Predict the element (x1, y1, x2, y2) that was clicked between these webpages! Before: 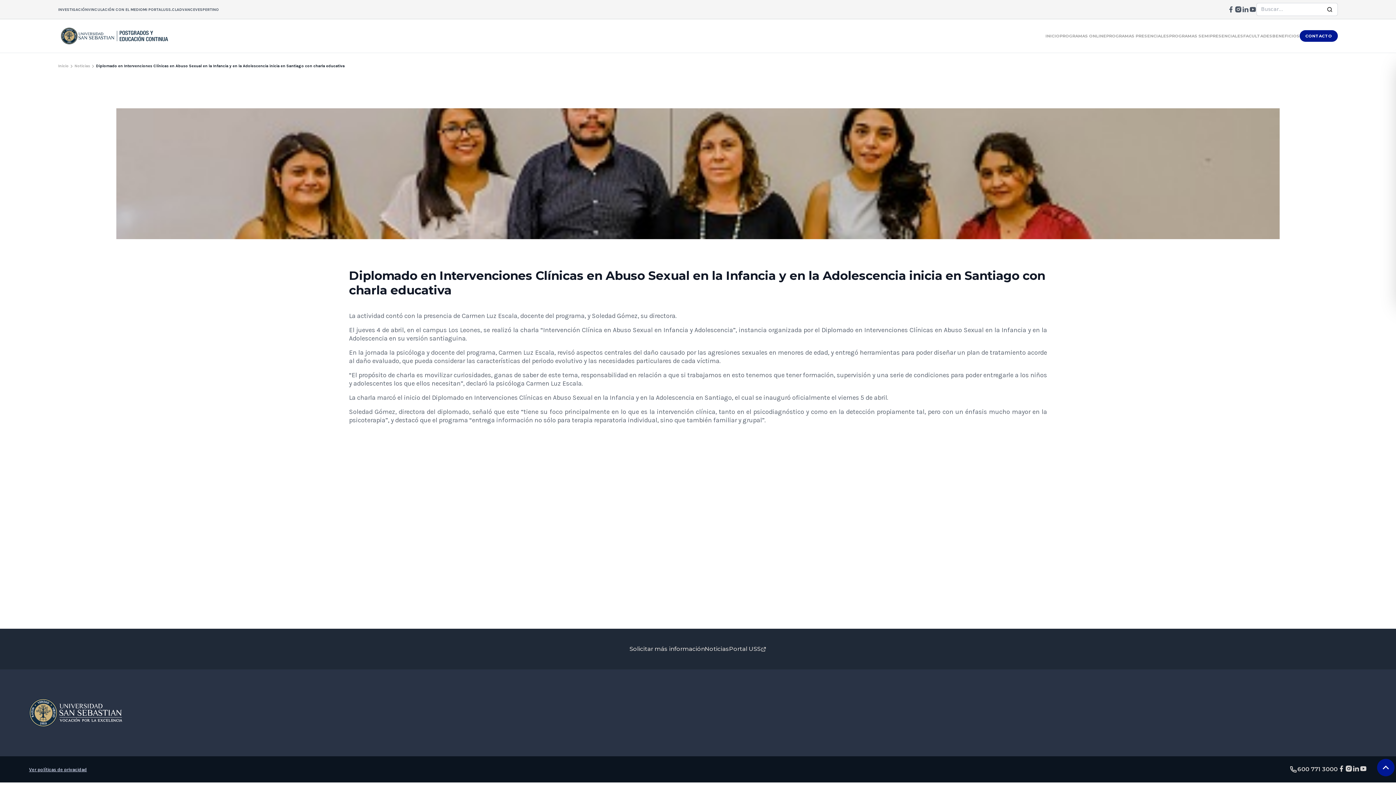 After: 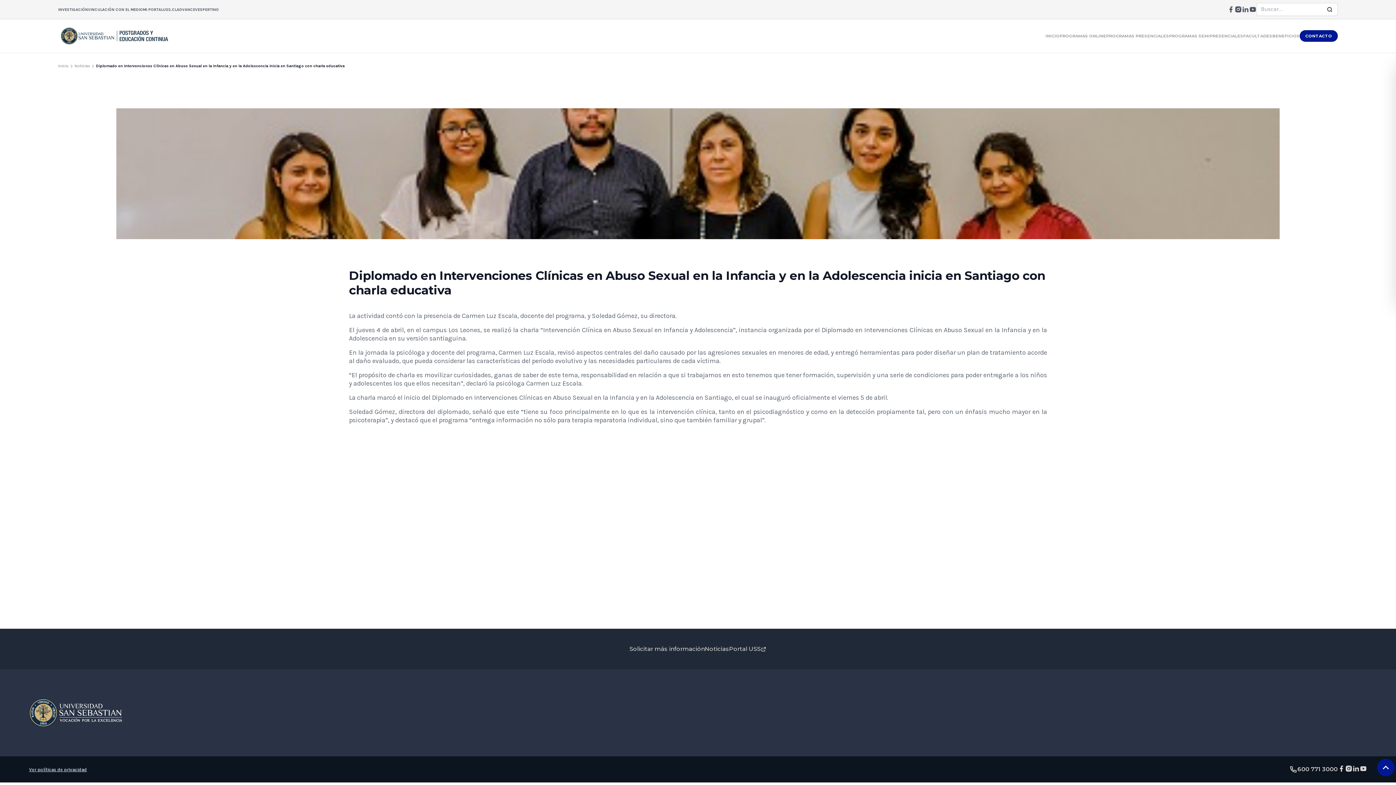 Action: label: 600 771 3000 bbox: (1289, 763, 1338, 775)